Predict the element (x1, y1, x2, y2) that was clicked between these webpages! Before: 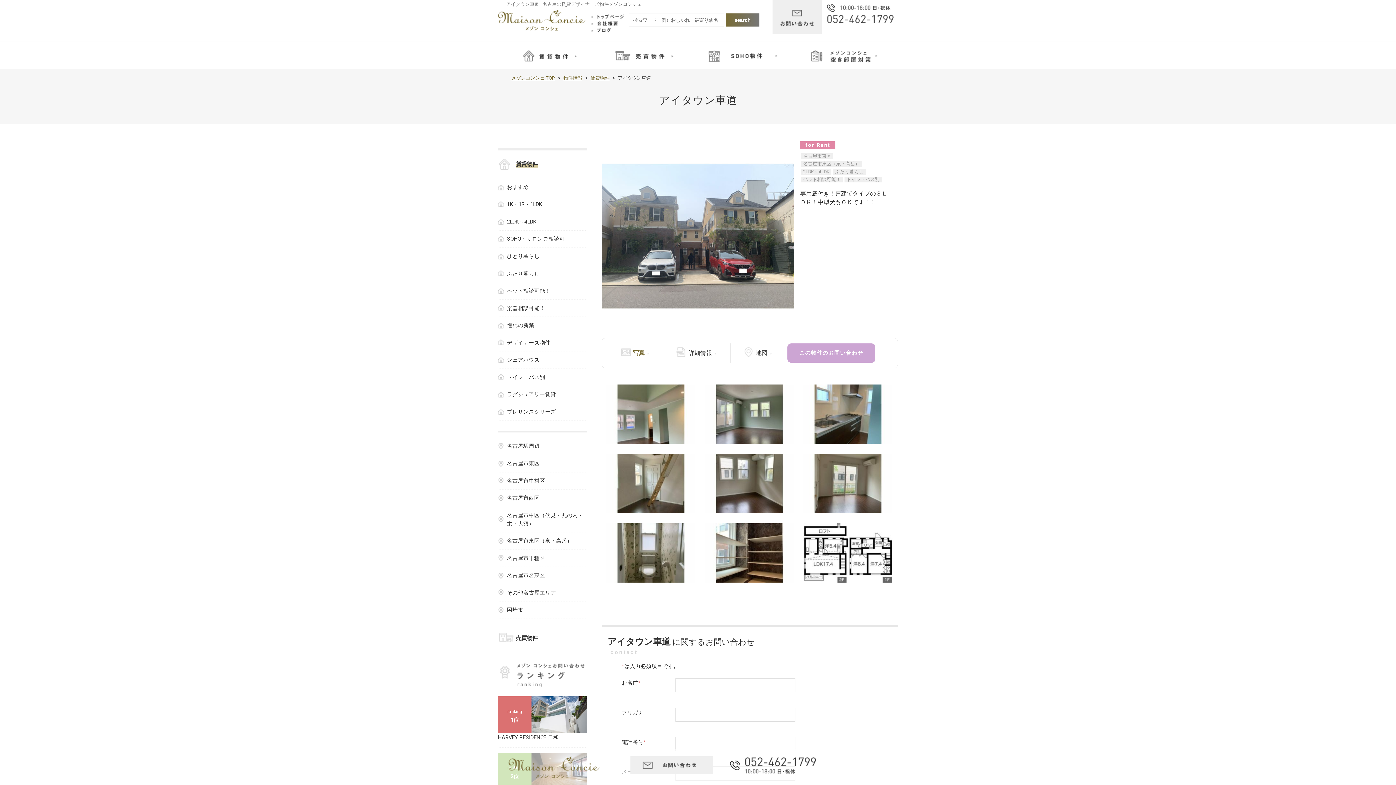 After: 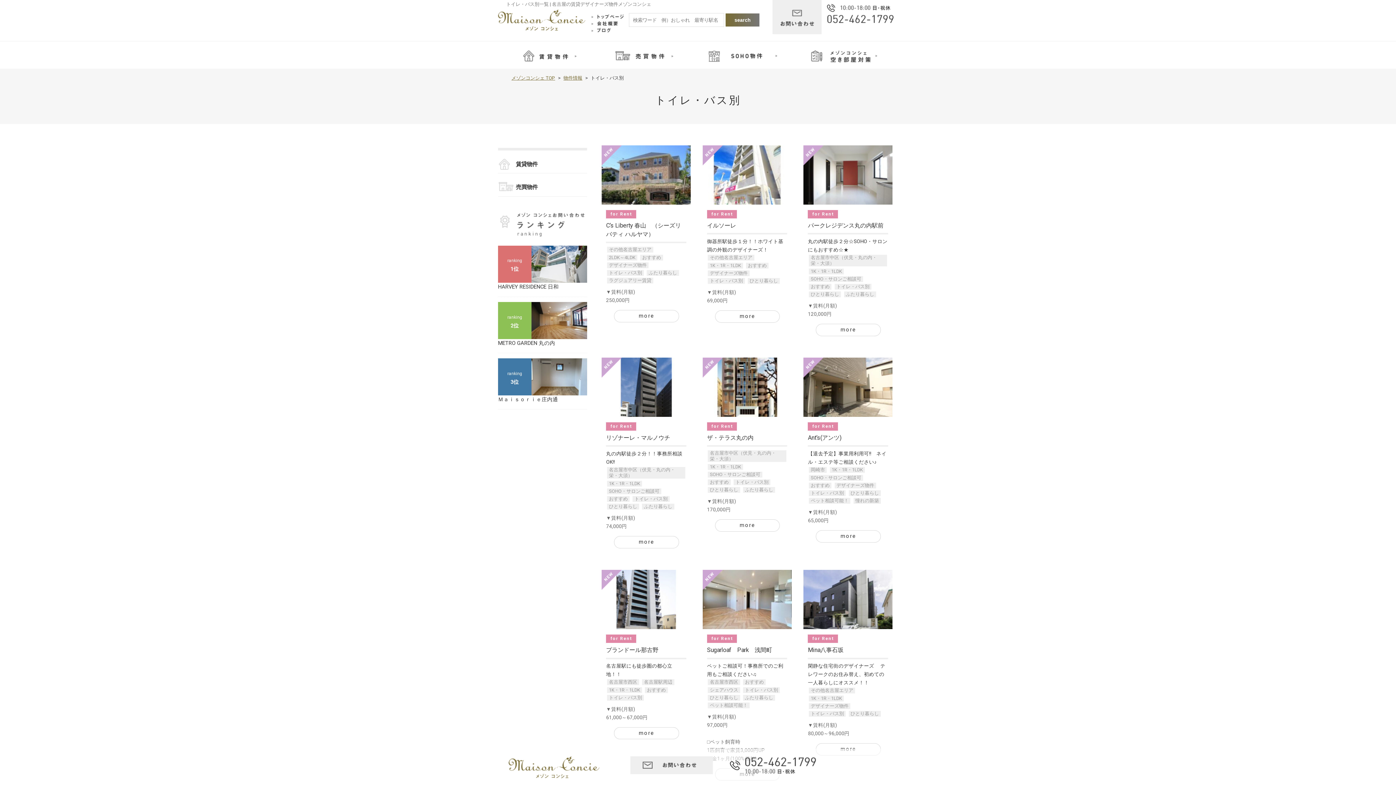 Action: bbox: (844, 176, 881, 182) label: トイレ・バス別